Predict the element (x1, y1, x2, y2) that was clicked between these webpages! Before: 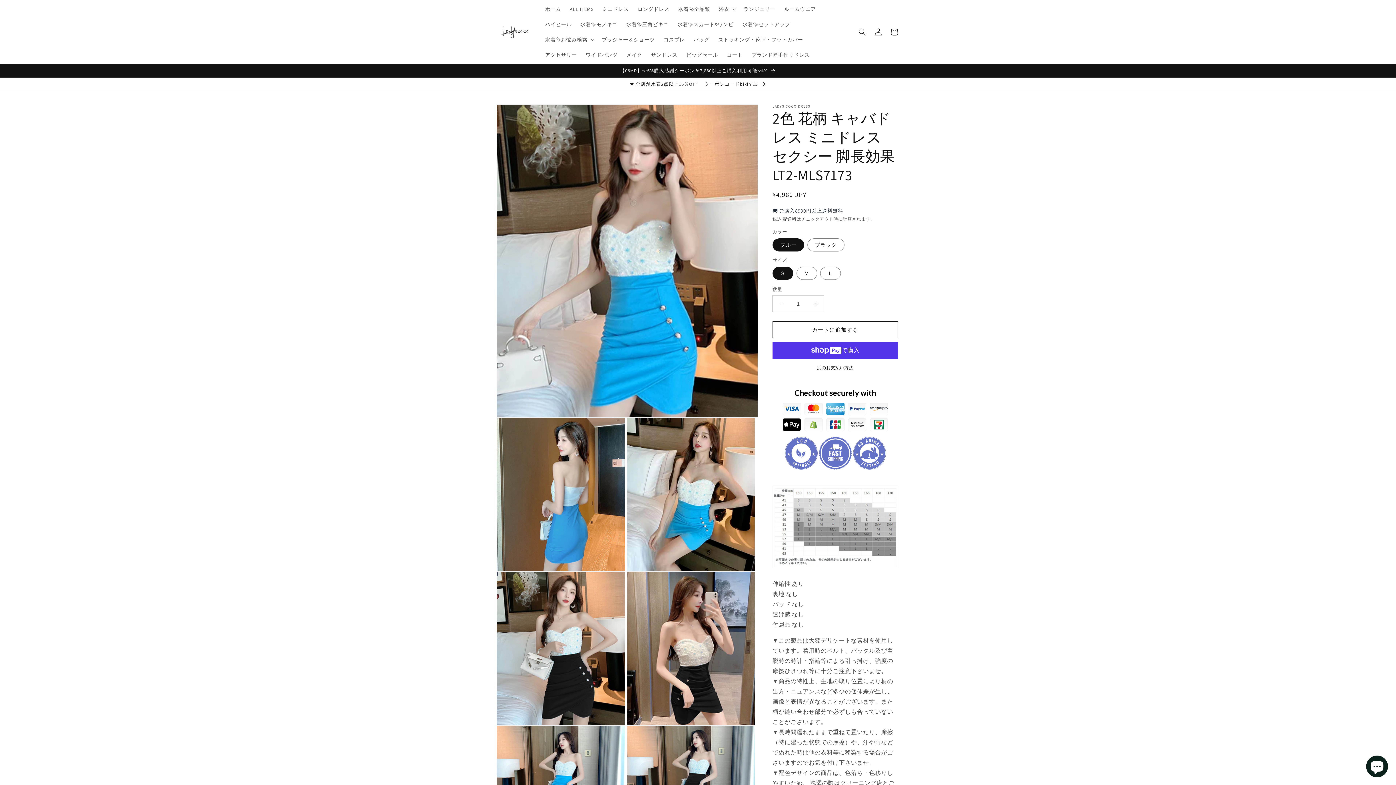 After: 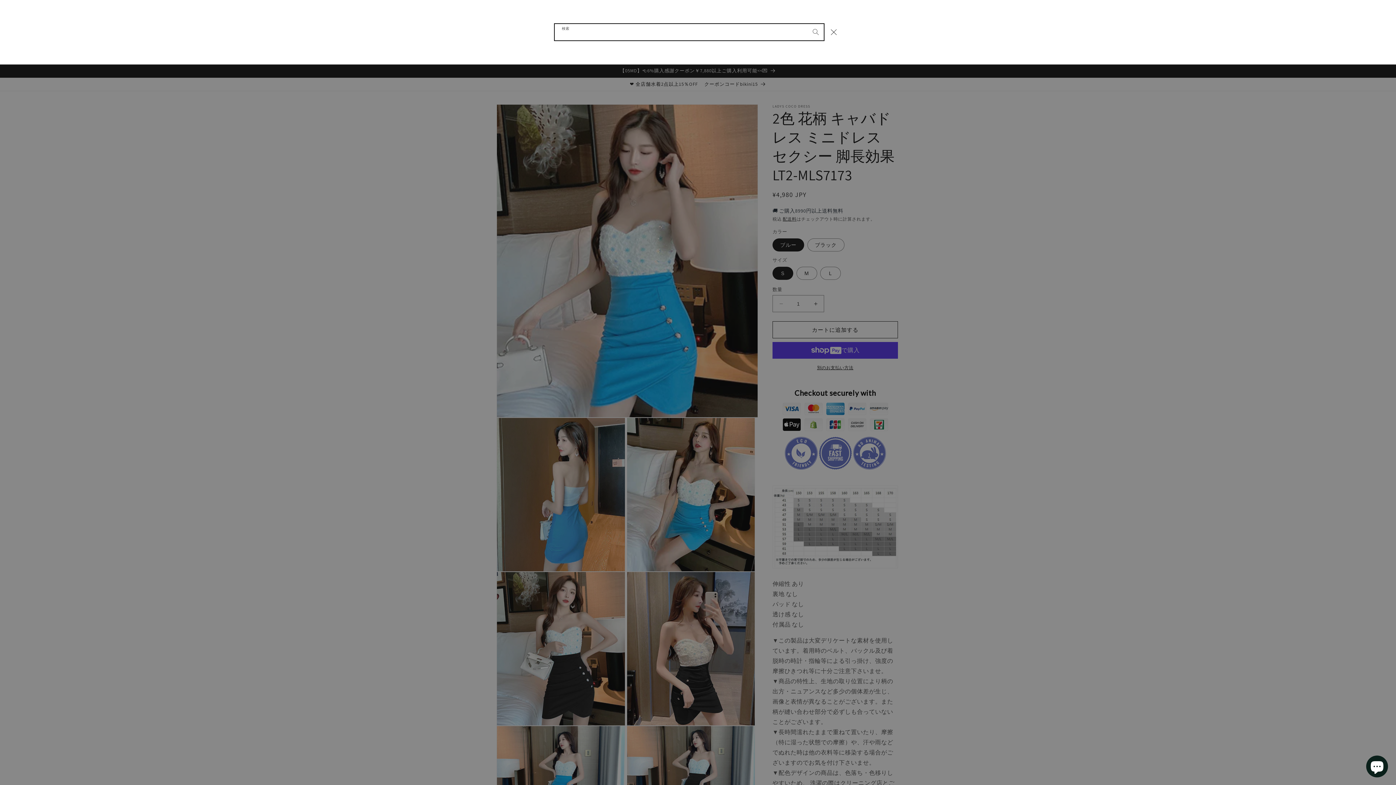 Action: bbox: (854, 24, 870, 40) label: 検索